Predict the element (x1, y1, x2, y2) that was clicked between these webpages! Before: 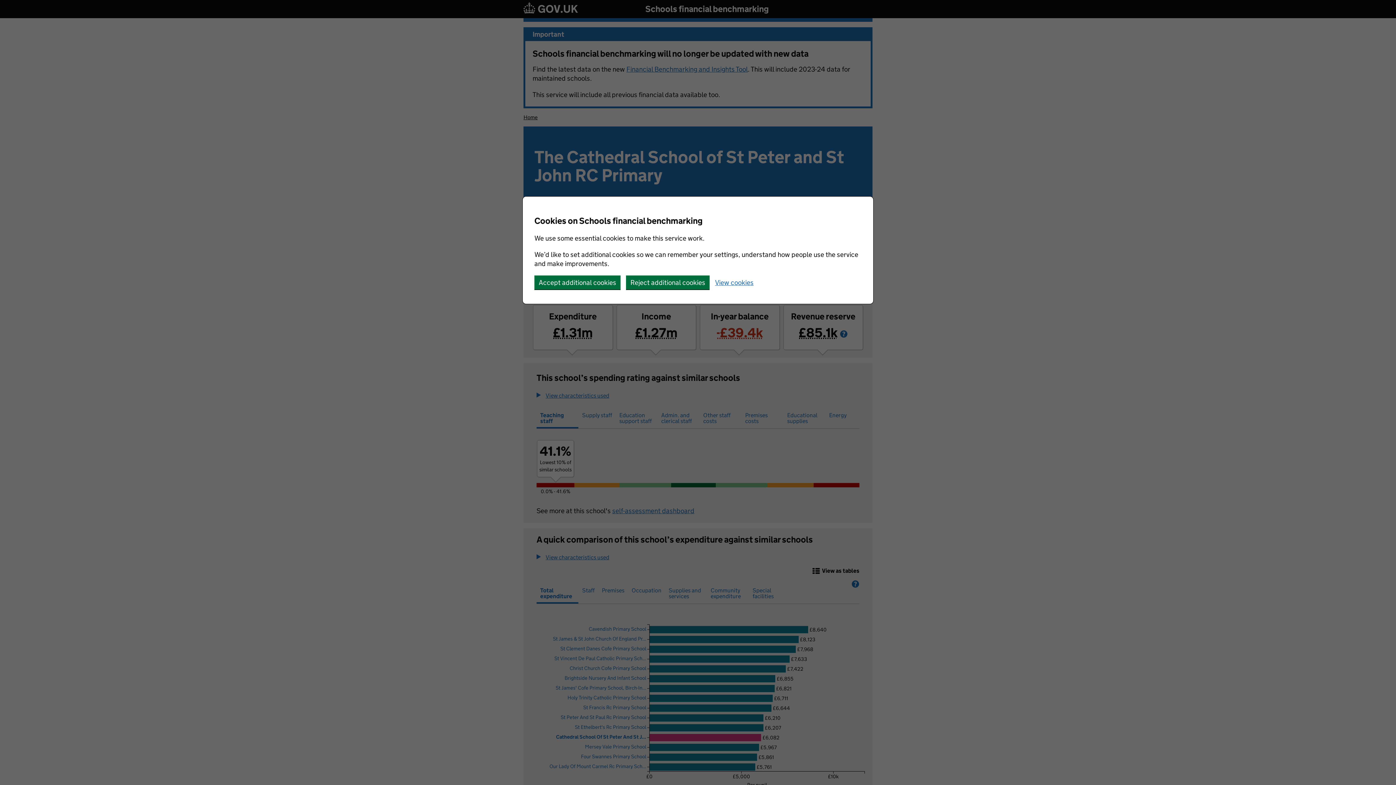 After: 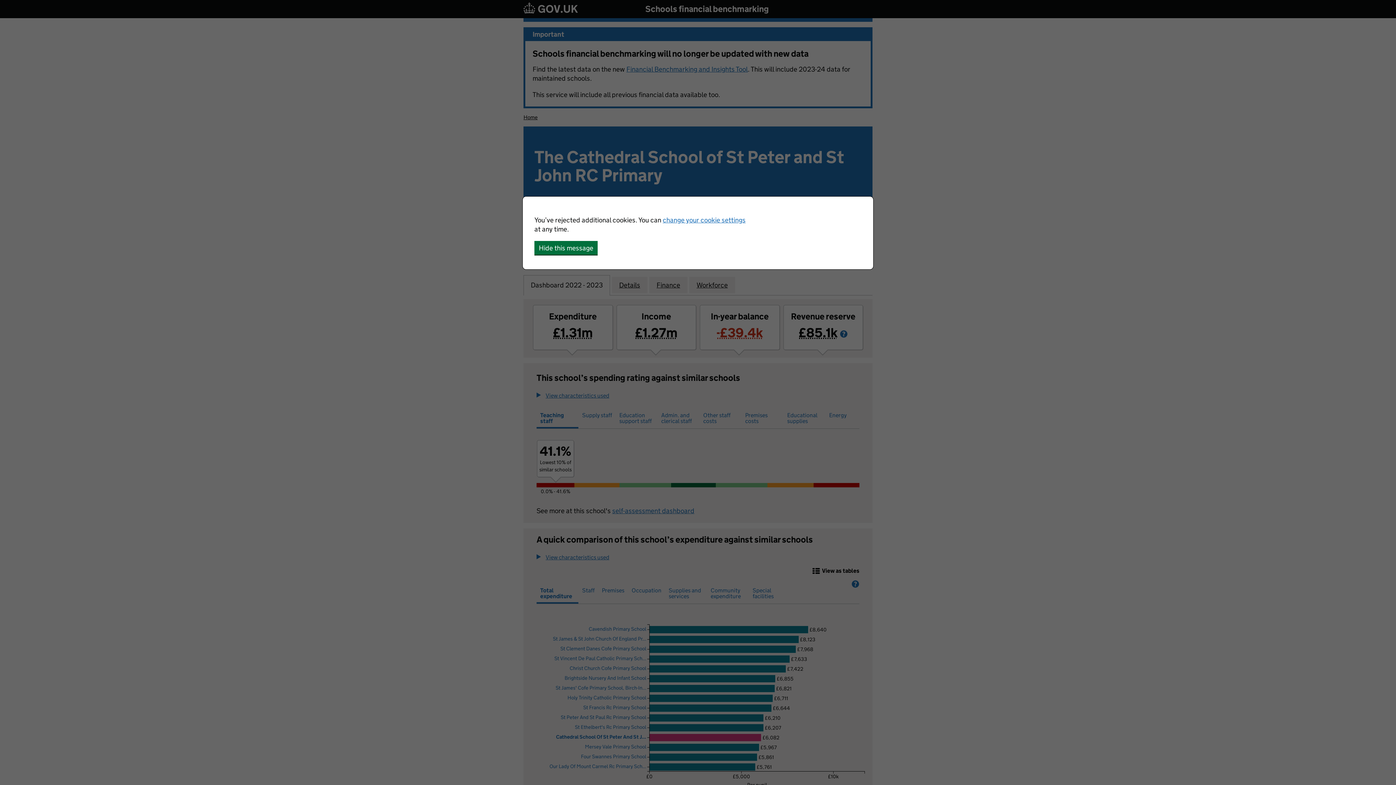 Action: bbox: (626, 275, 709, 289) label: Reject additional cookies